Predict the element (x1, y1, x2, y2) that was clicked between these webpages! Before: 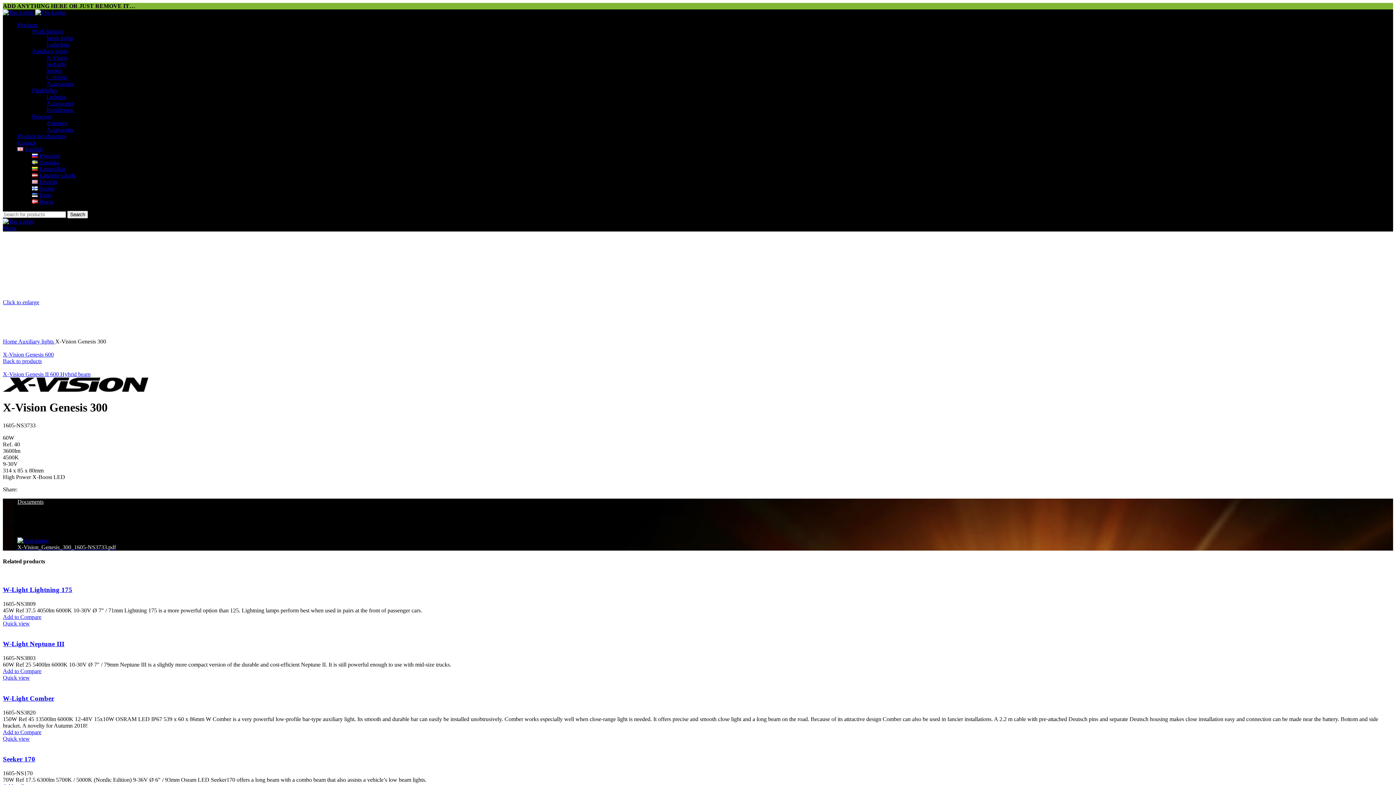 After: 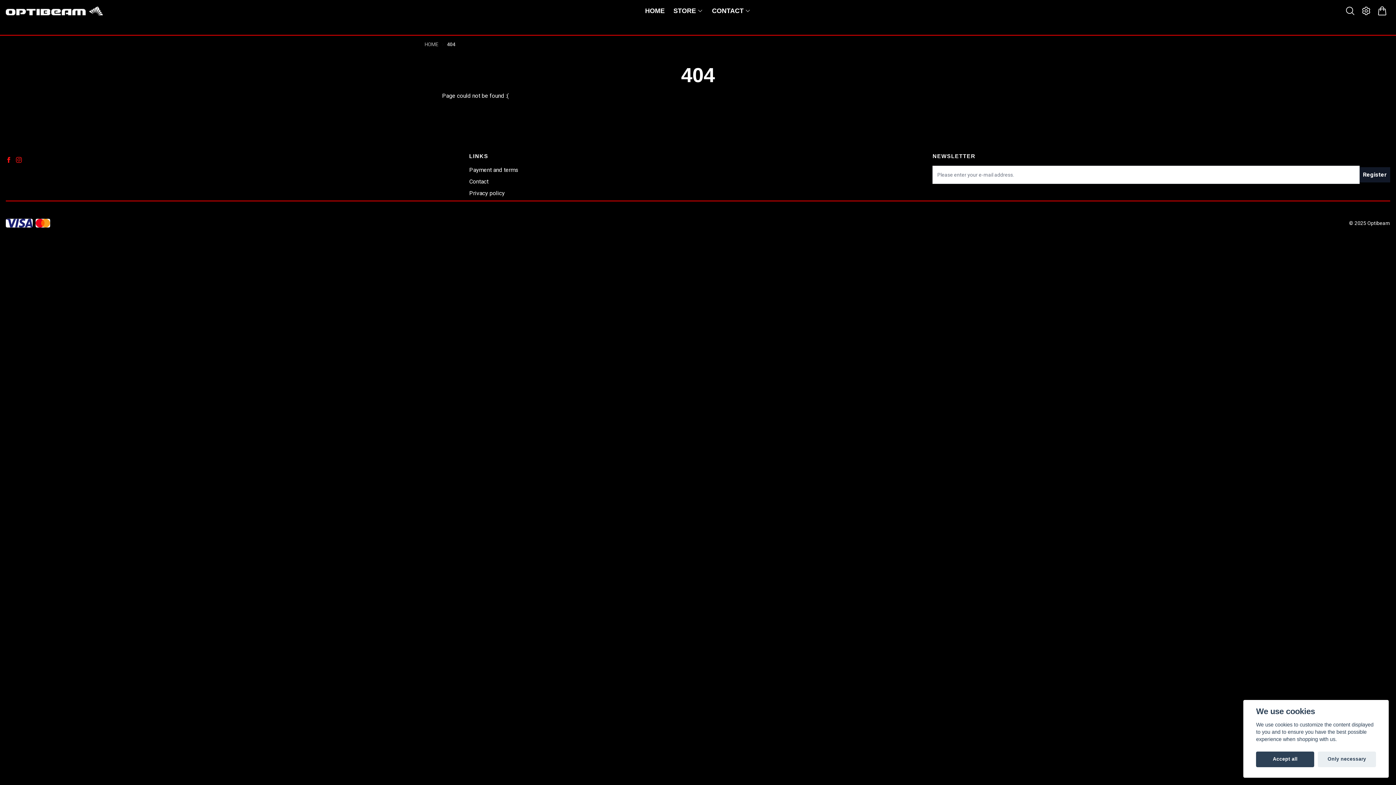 Action: label: Accessories bbox: (46, 126, 73, 132)